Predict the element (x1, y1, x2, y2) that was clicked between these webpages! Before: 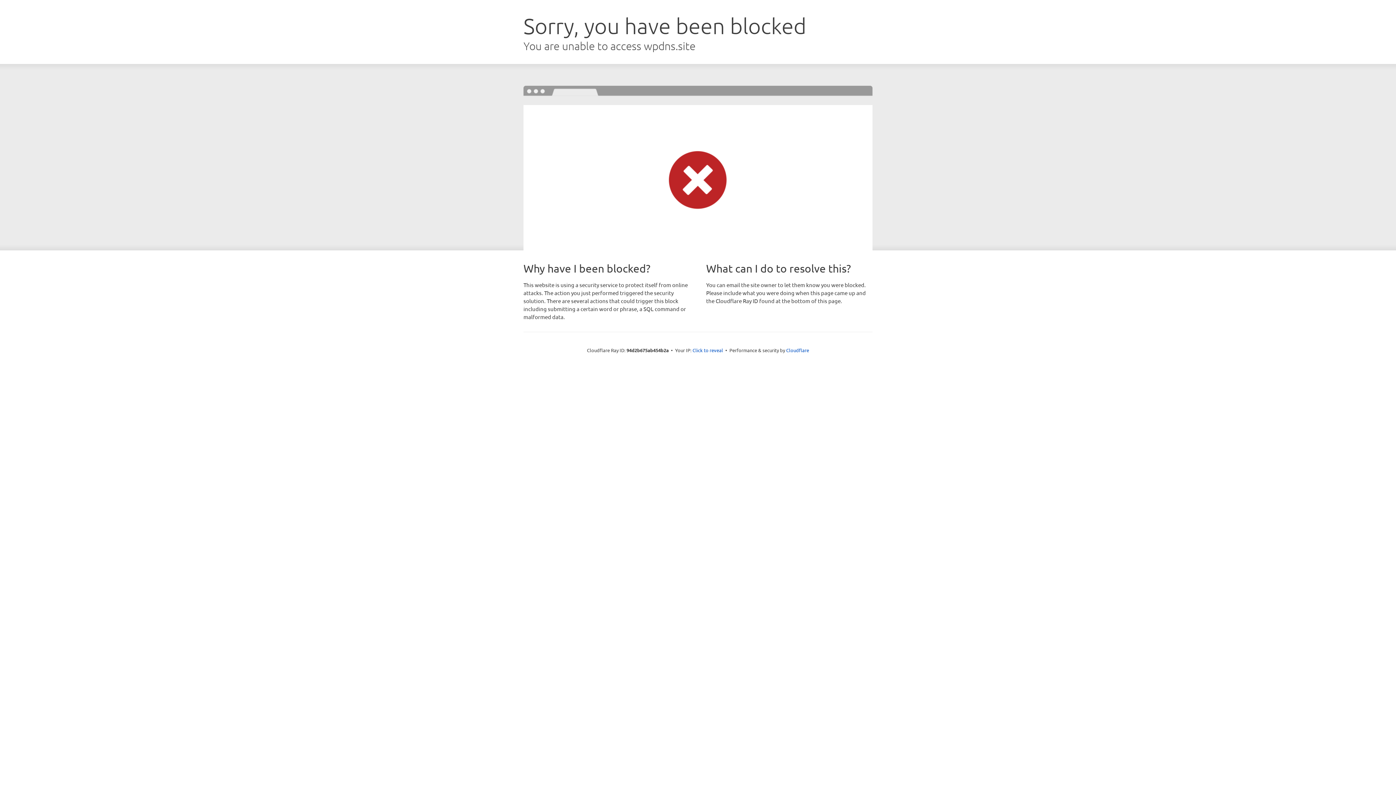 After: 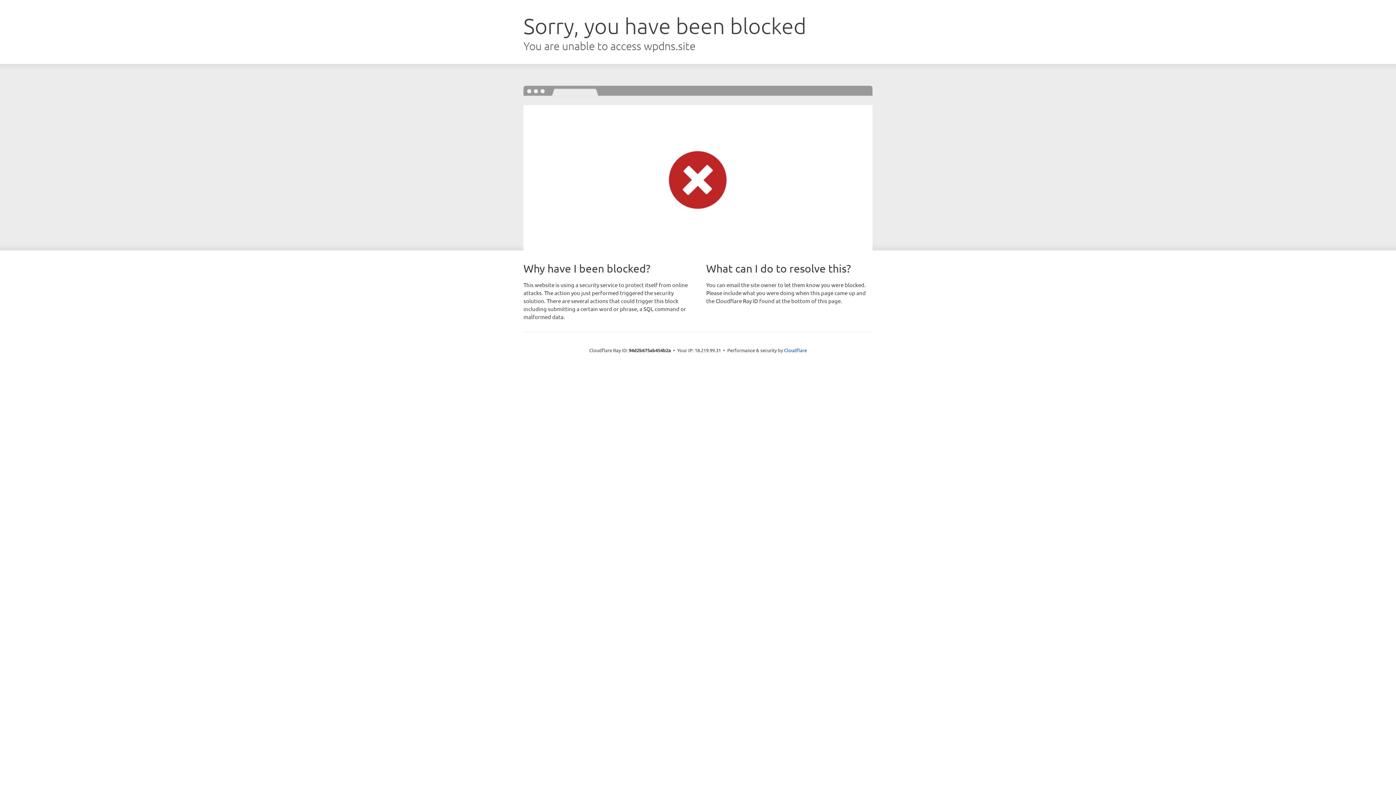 Action: label: Click to reveal bbox: (692, 346, 723, 353)